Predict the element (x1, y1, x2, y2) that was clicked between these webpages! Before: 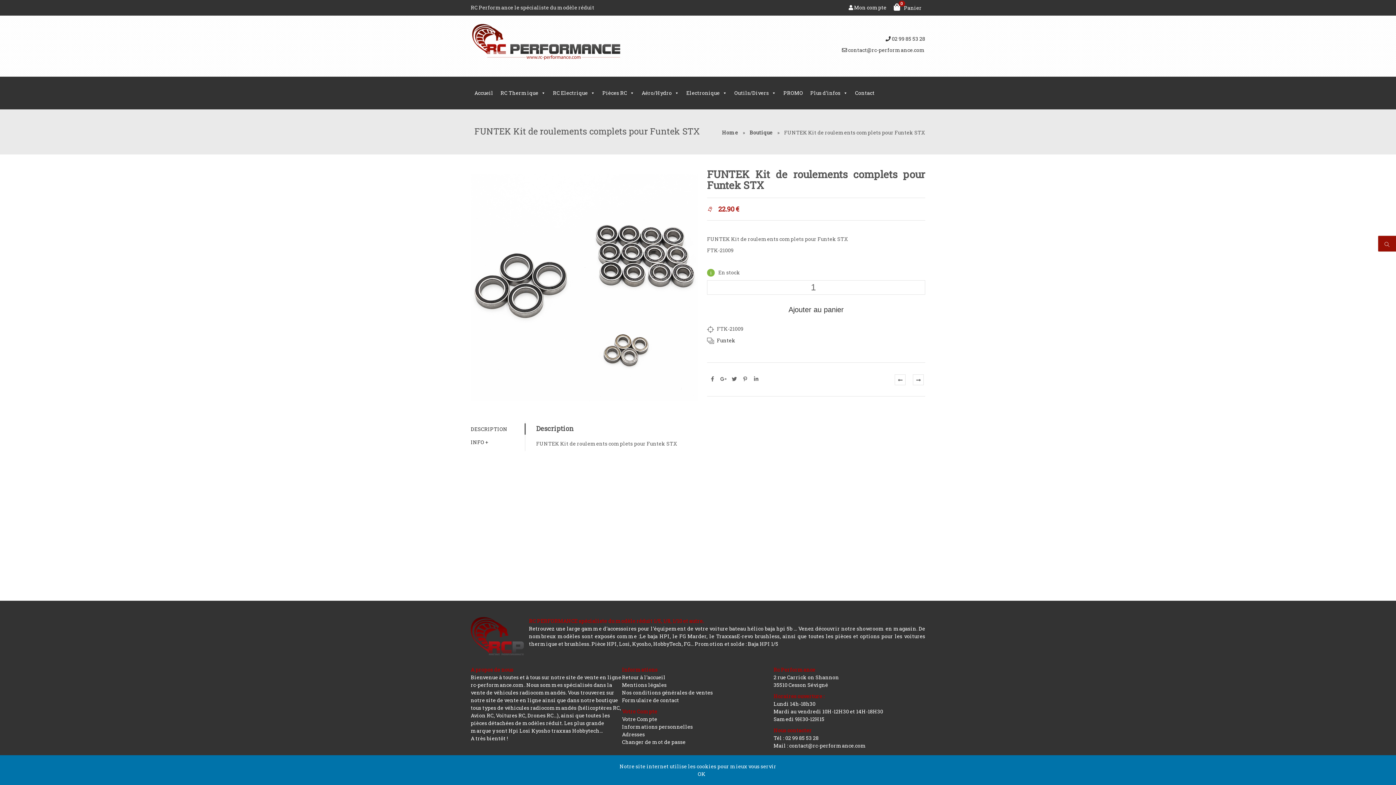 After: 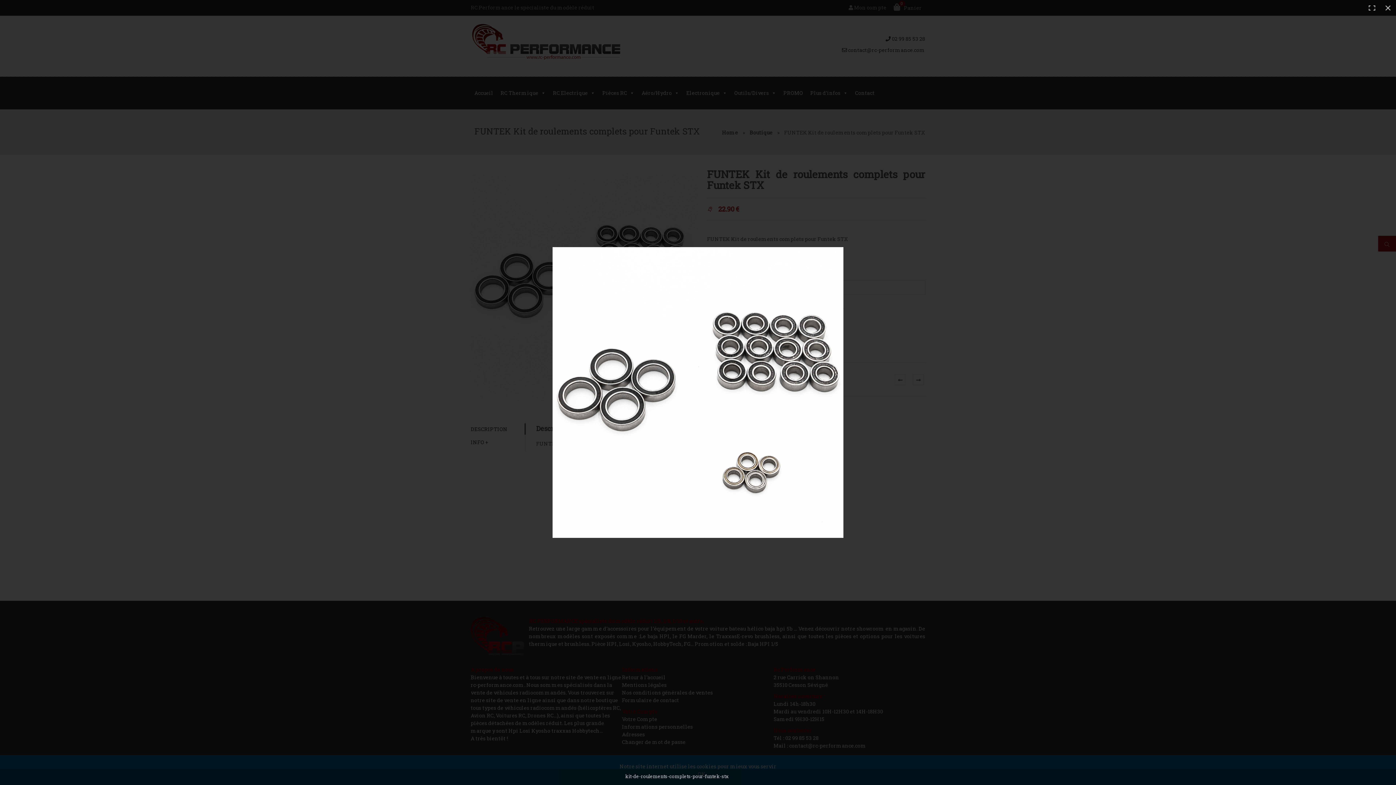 Action: bbox: (470, 174, 698, 401)